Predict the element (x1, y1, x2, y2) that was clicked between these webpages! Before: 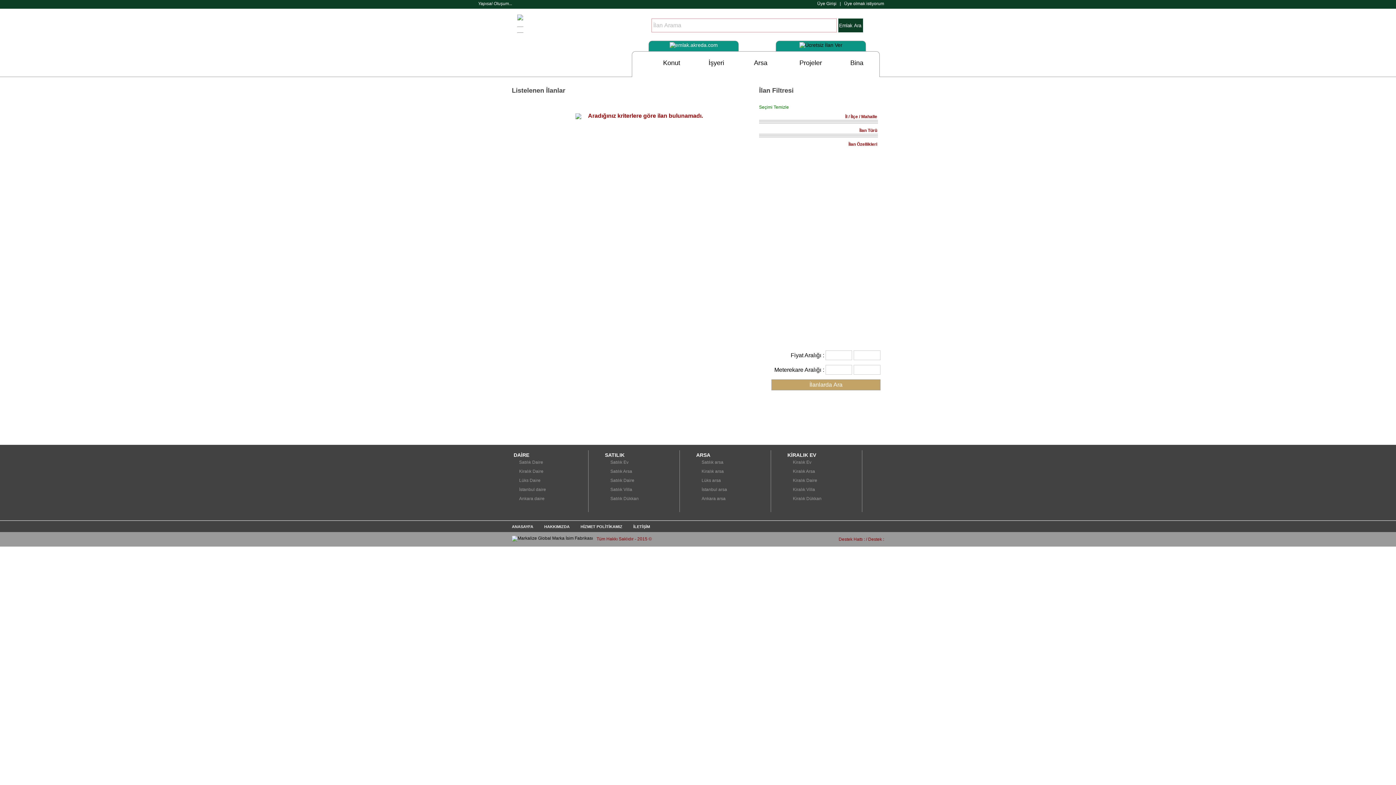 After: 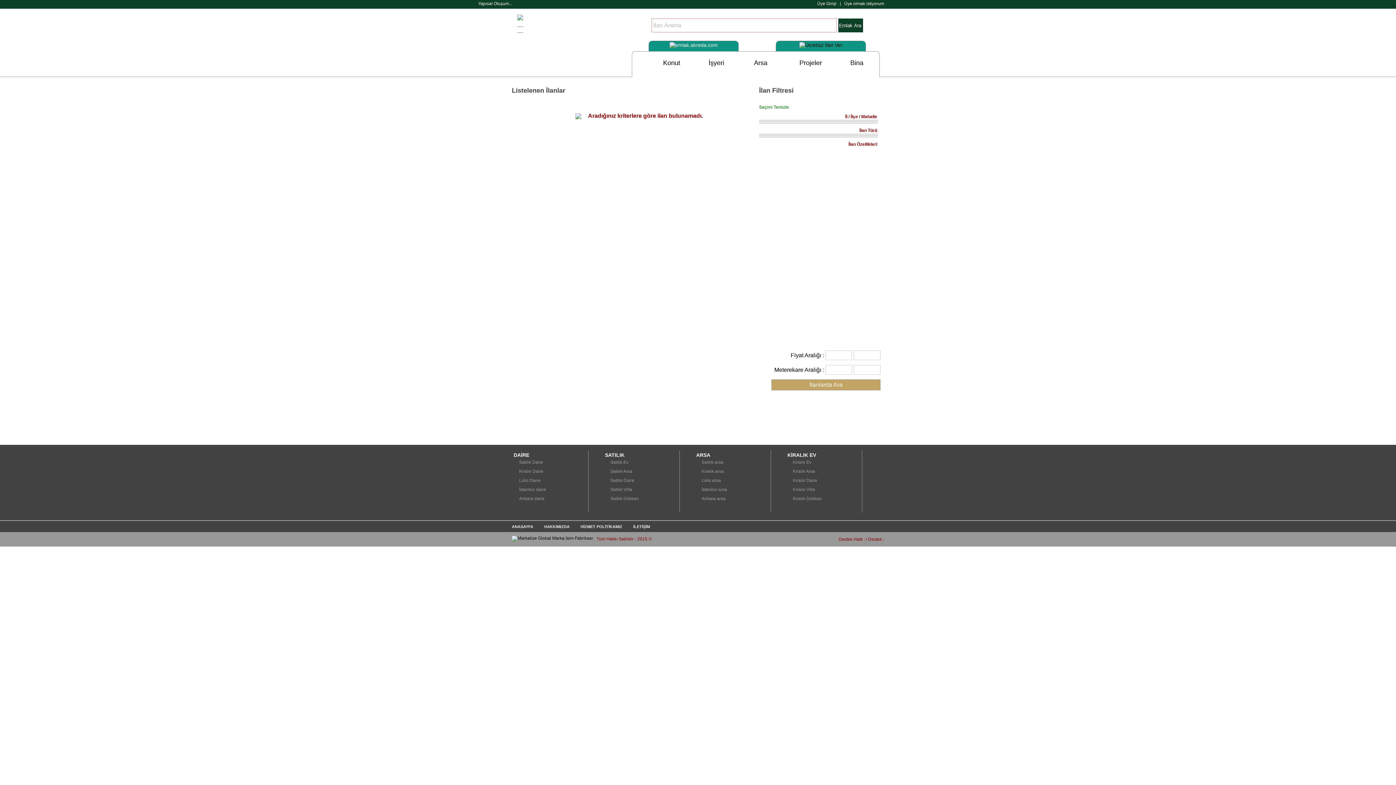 Action: label: İstanbul daire bbox: (519, 487, 546, 492)